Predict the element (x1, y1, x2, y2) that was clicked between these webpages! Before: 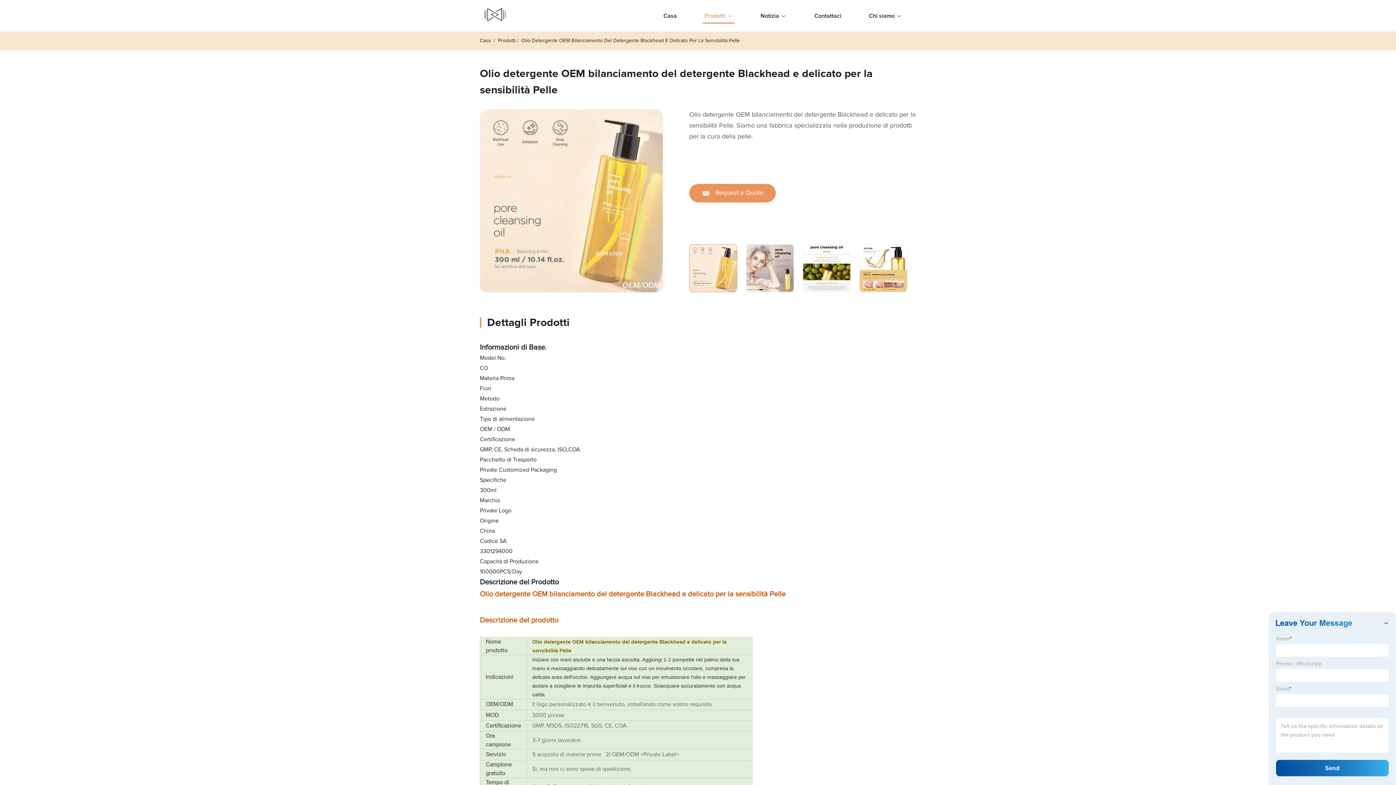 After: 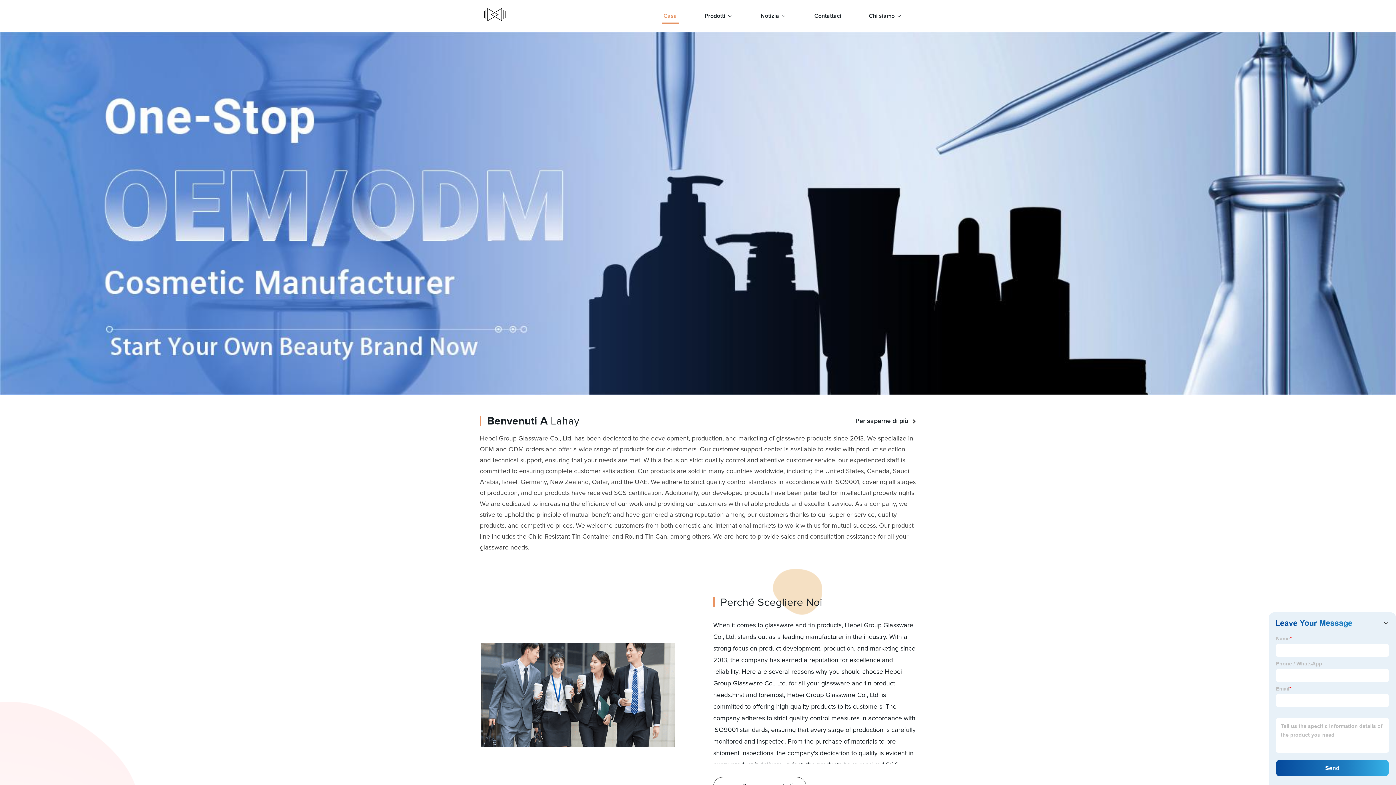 Action: bbox: (661, 0, 678, 31) label: Casa